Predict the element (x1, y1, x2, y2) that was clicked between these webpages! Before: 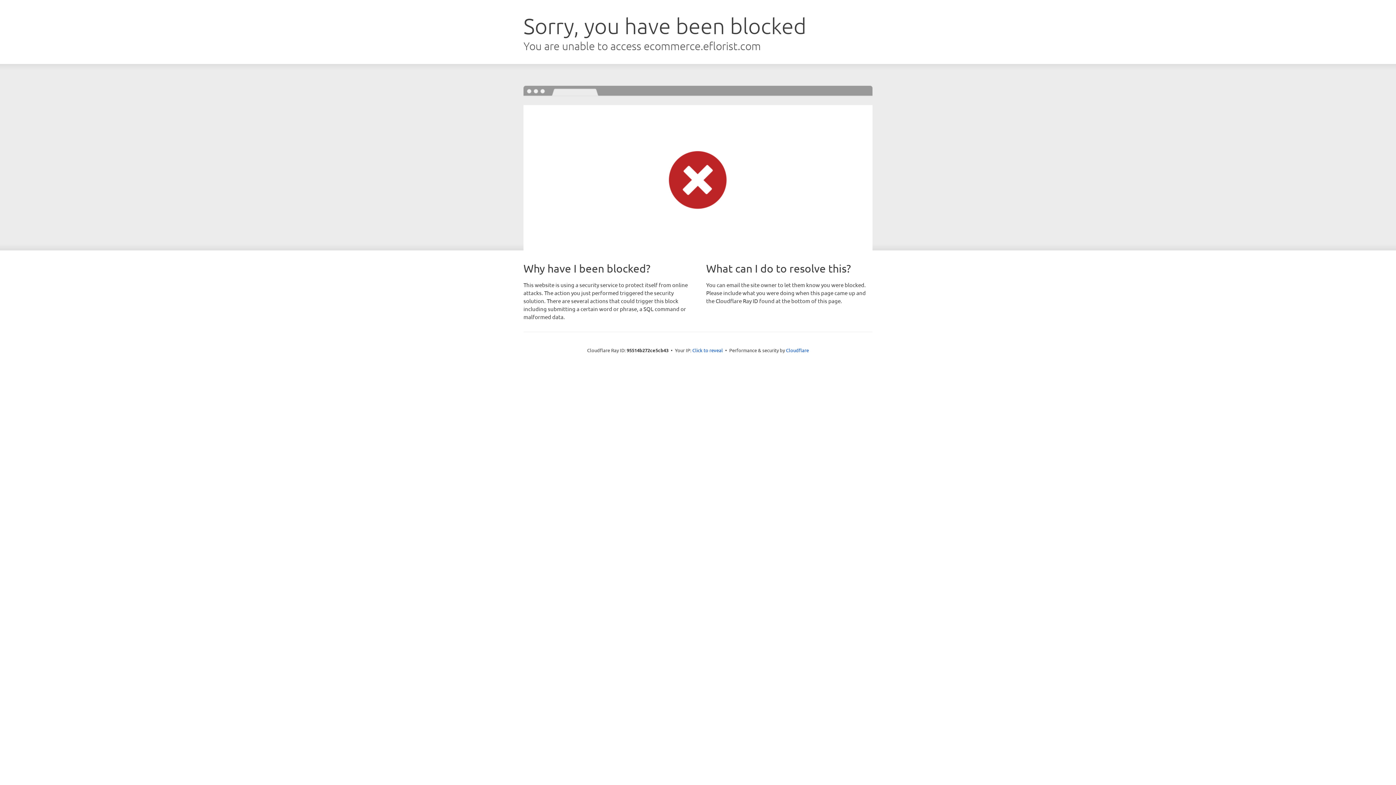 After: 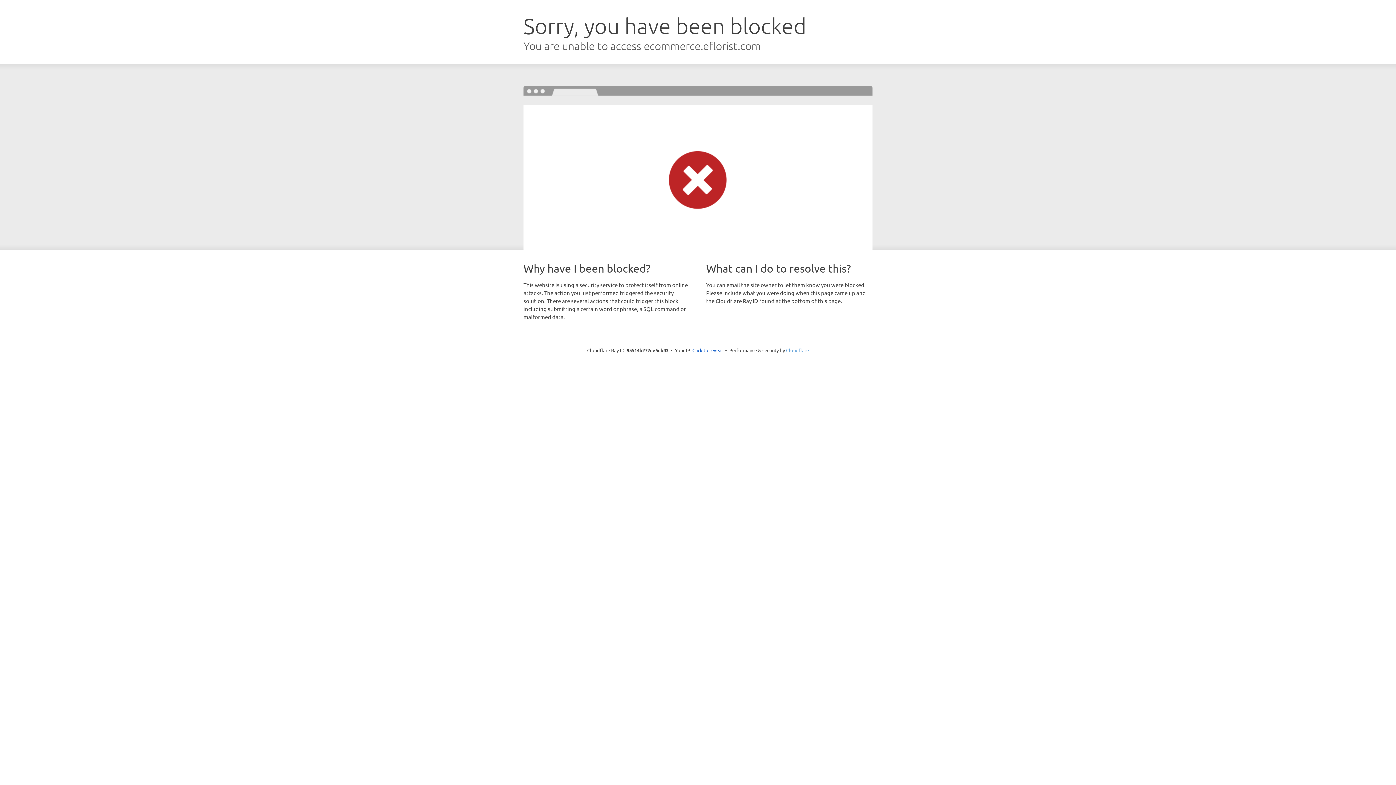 Action: label: Cloudflare bbox: (786, 347, 809, 353)